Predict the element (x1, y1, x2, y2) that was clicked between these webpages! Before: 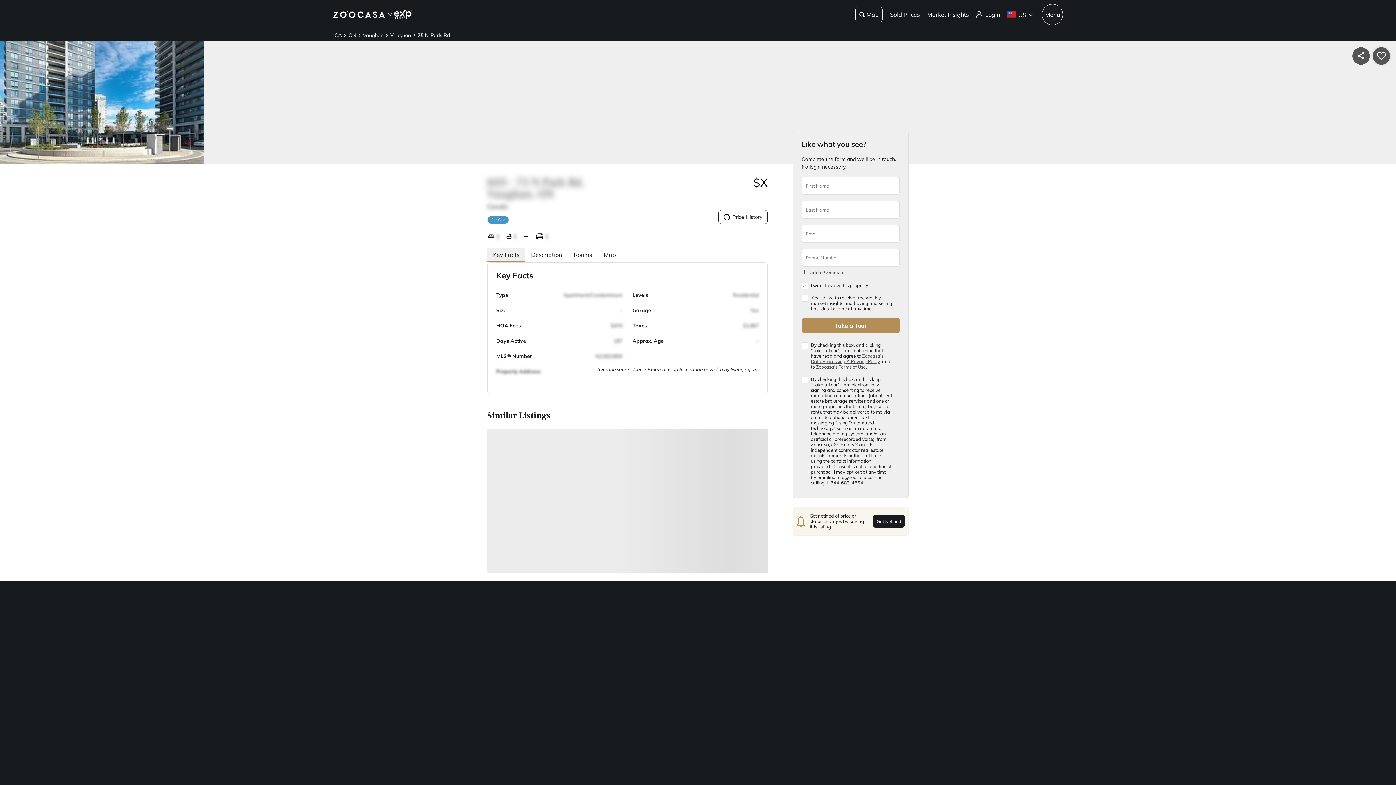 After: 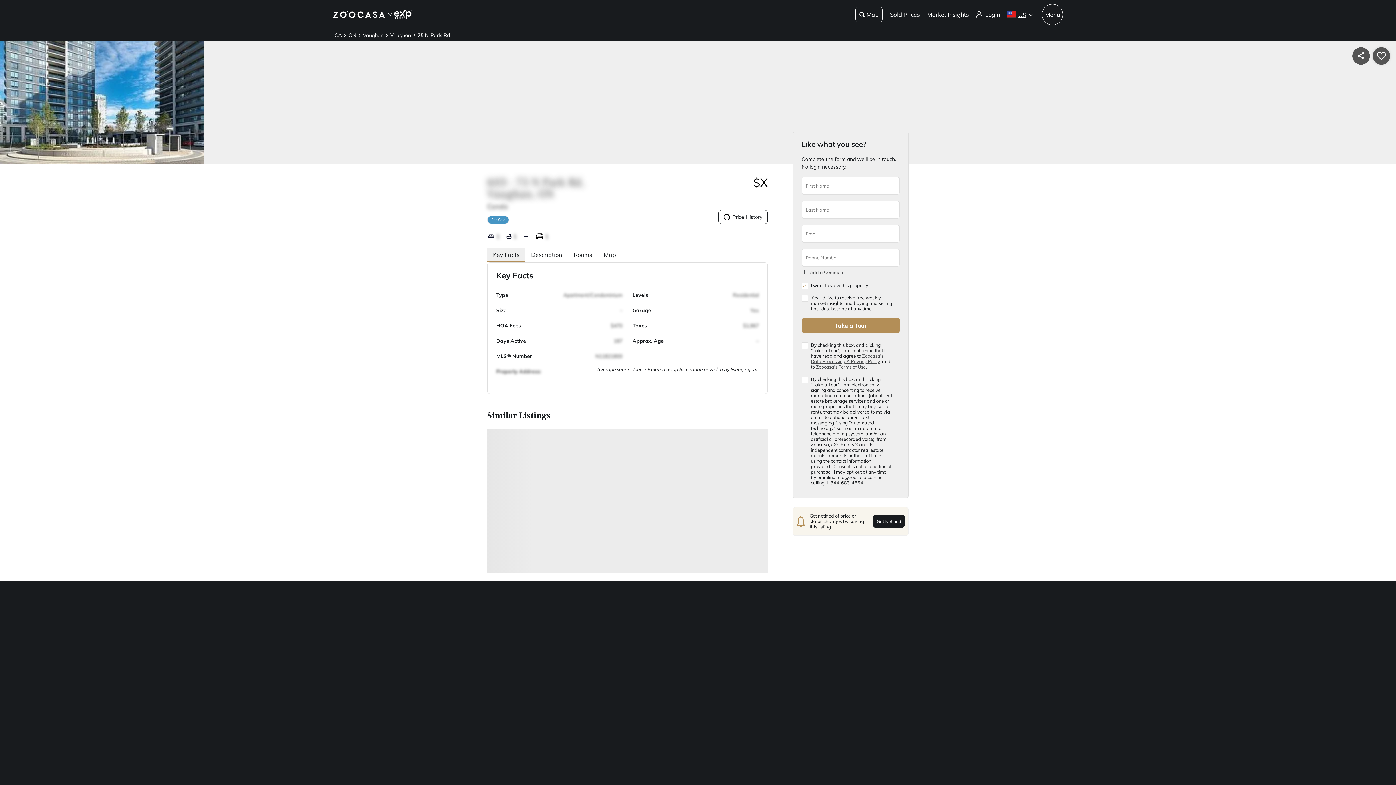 Action: label: US bbox: (1007, 10, 1033, 18)